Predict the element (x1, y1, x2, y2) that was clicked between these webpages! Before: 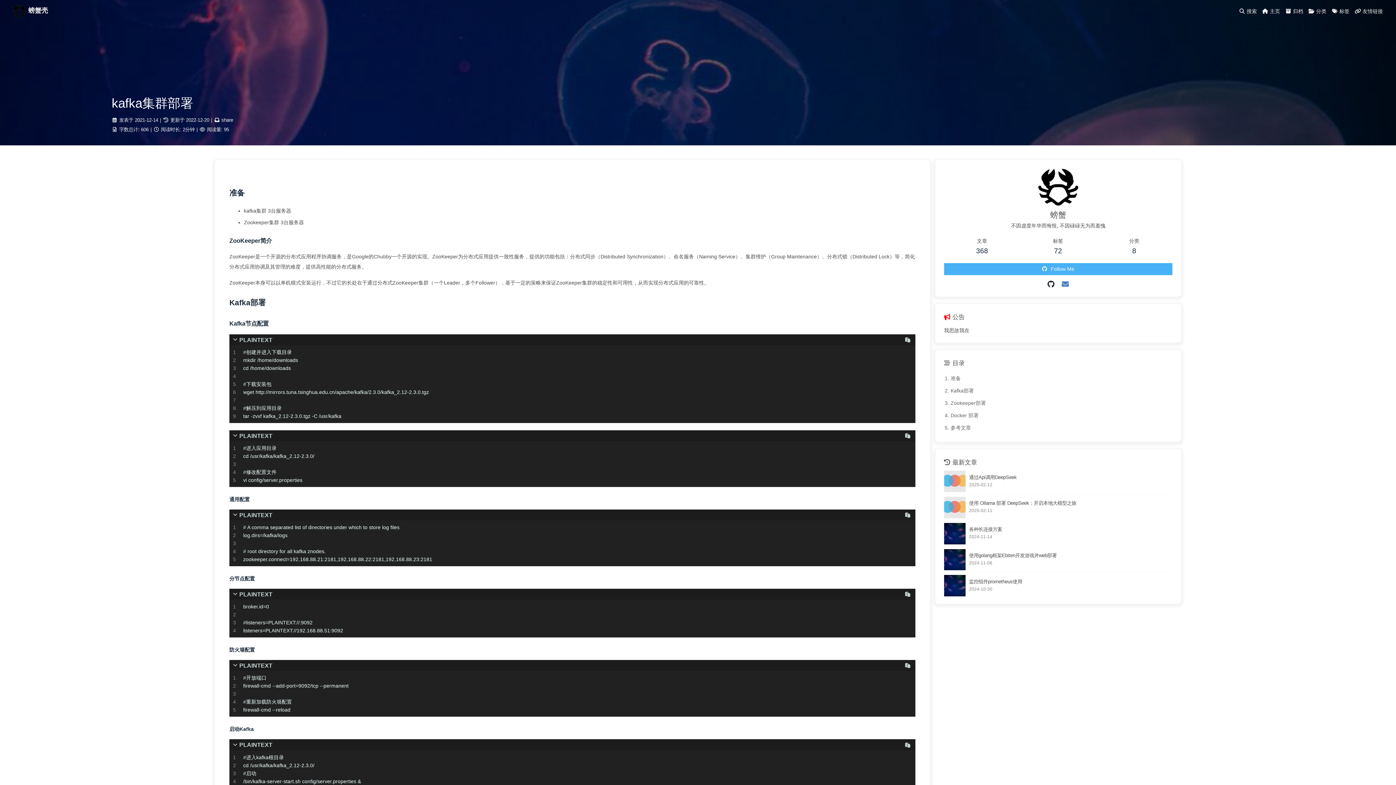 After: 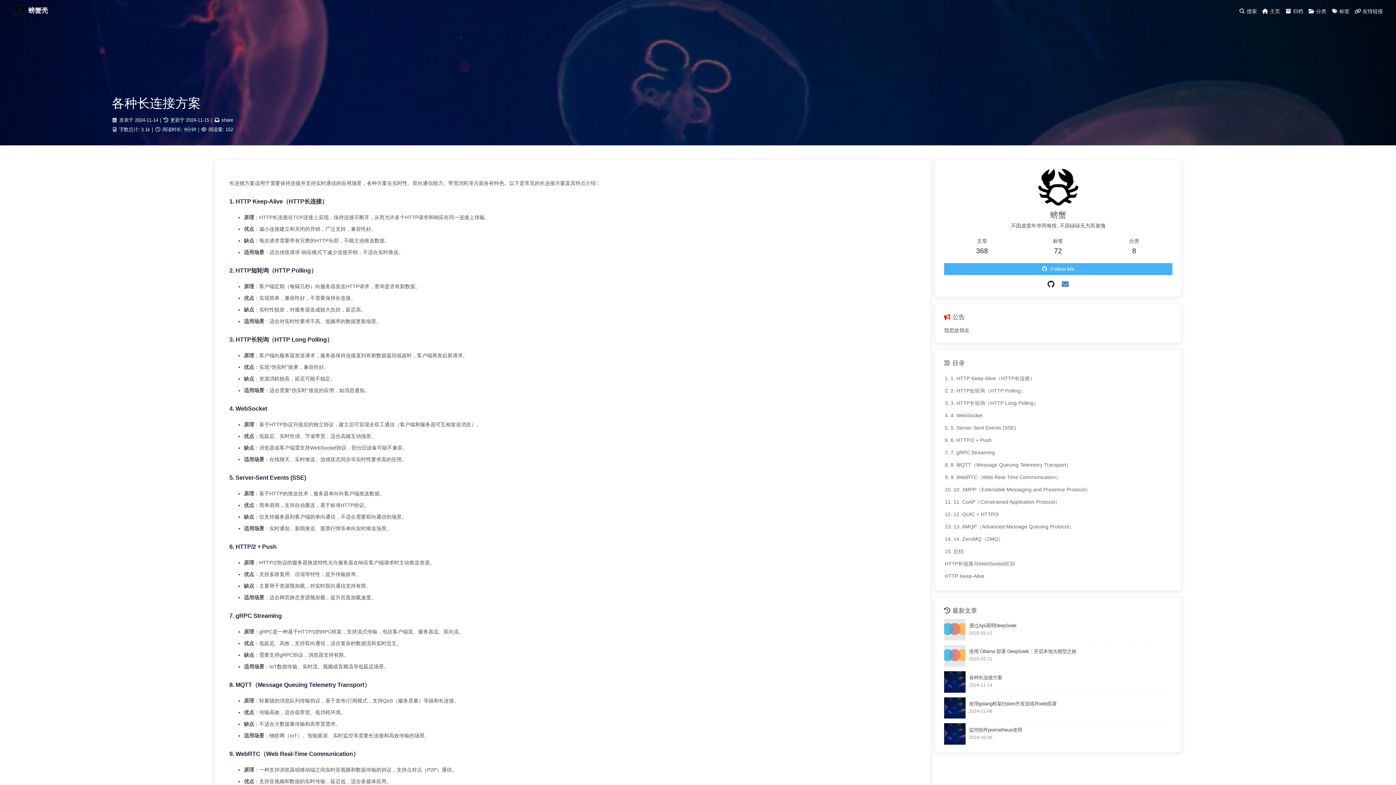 Action: label: 各种长连接方案 bbox: (969, 526, 1172, 533)